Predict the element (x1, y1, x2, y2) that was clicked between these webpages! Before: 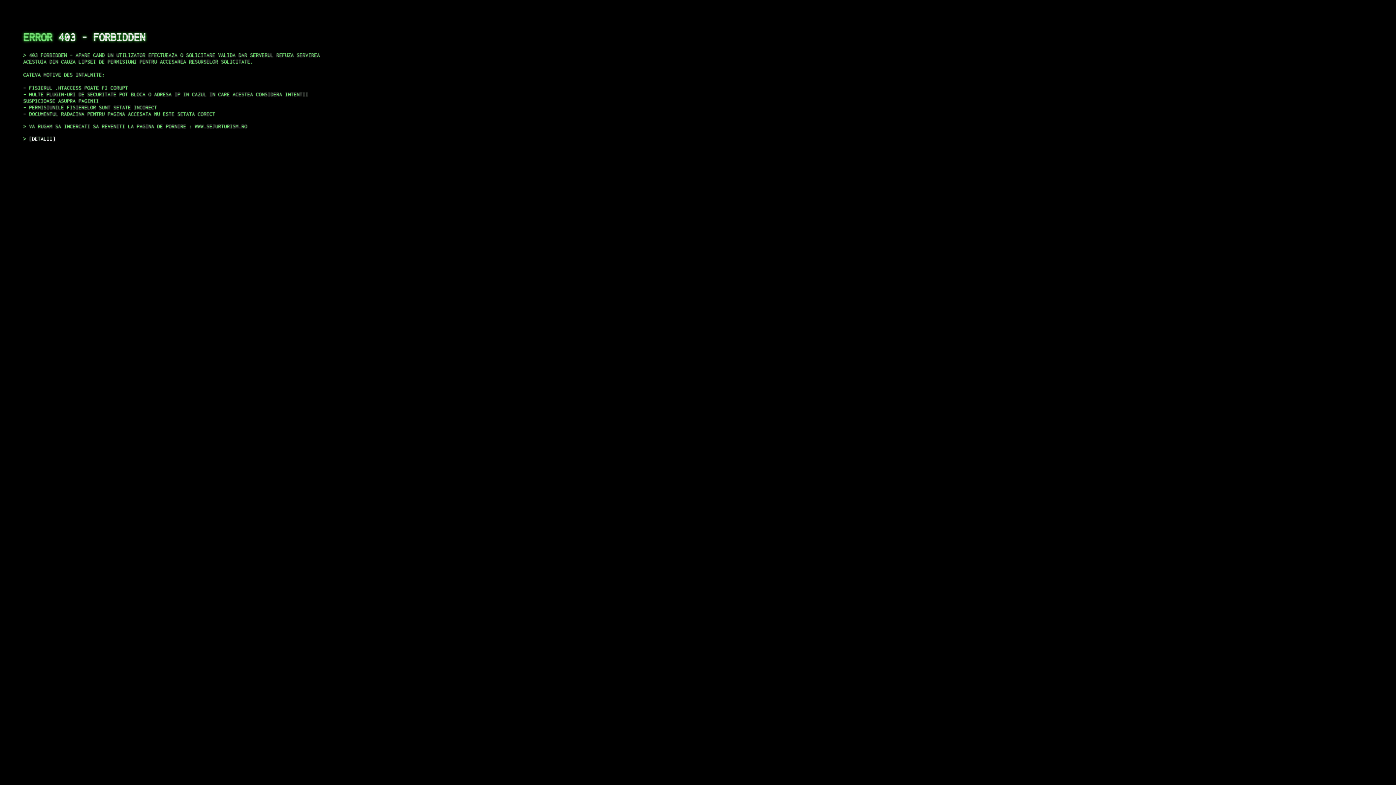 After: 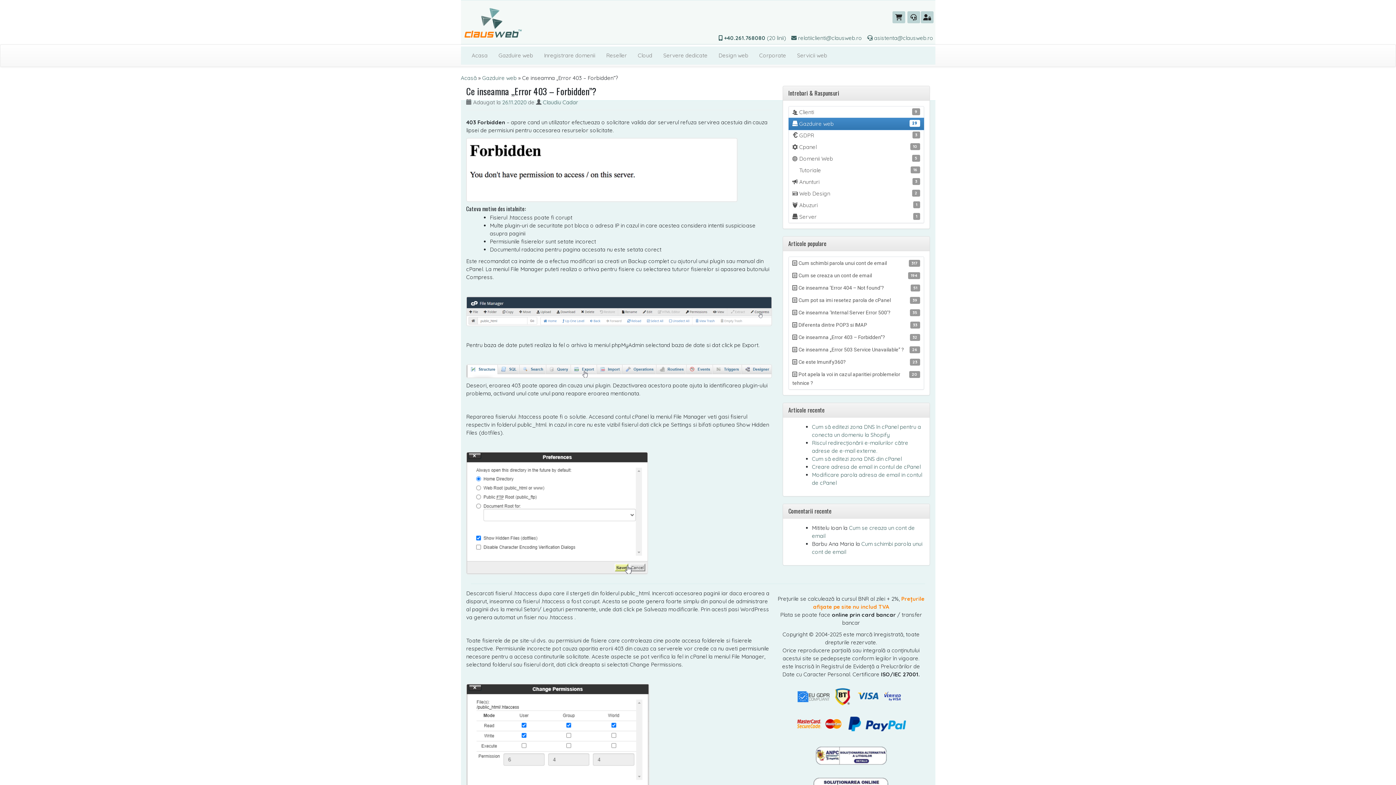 Action: label: DETALII bbox: (29, 135, 55, 141)